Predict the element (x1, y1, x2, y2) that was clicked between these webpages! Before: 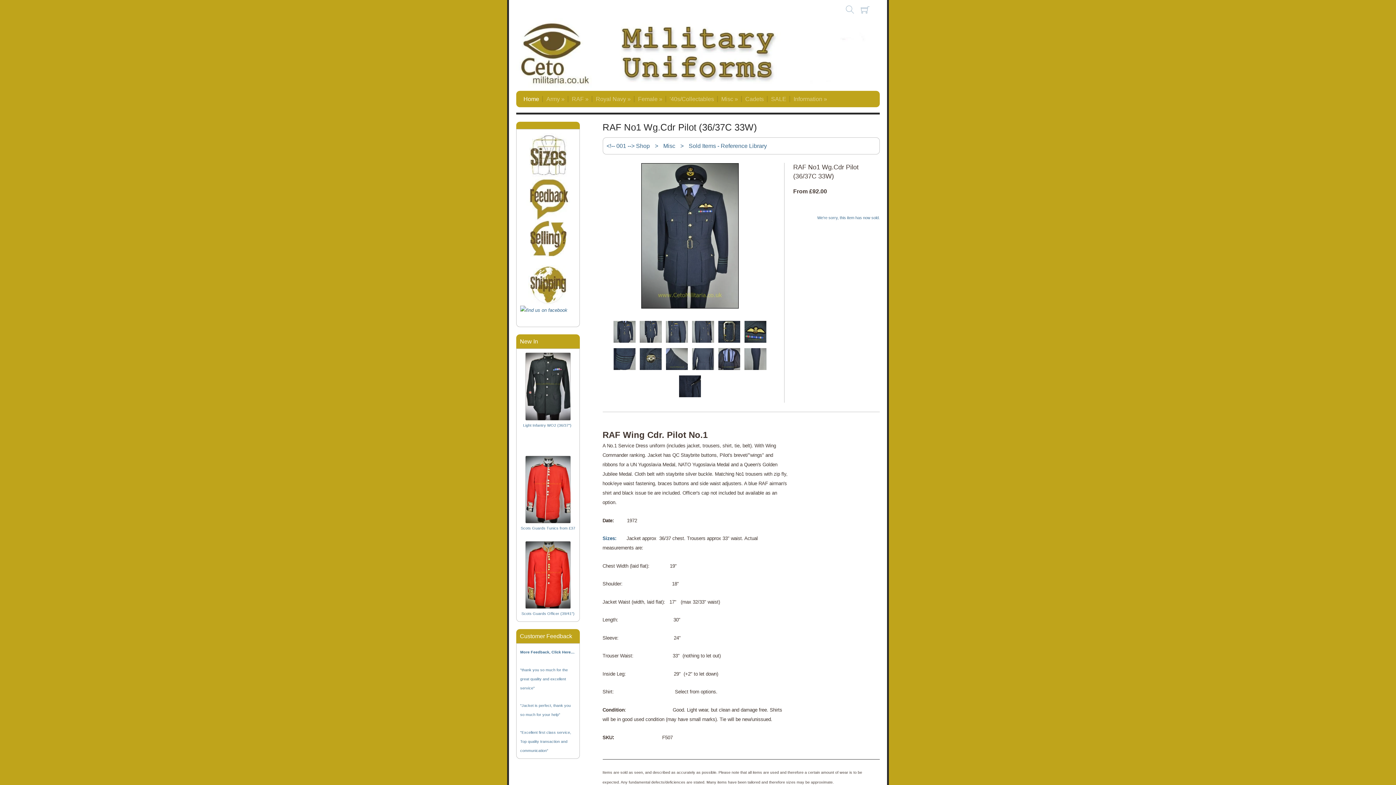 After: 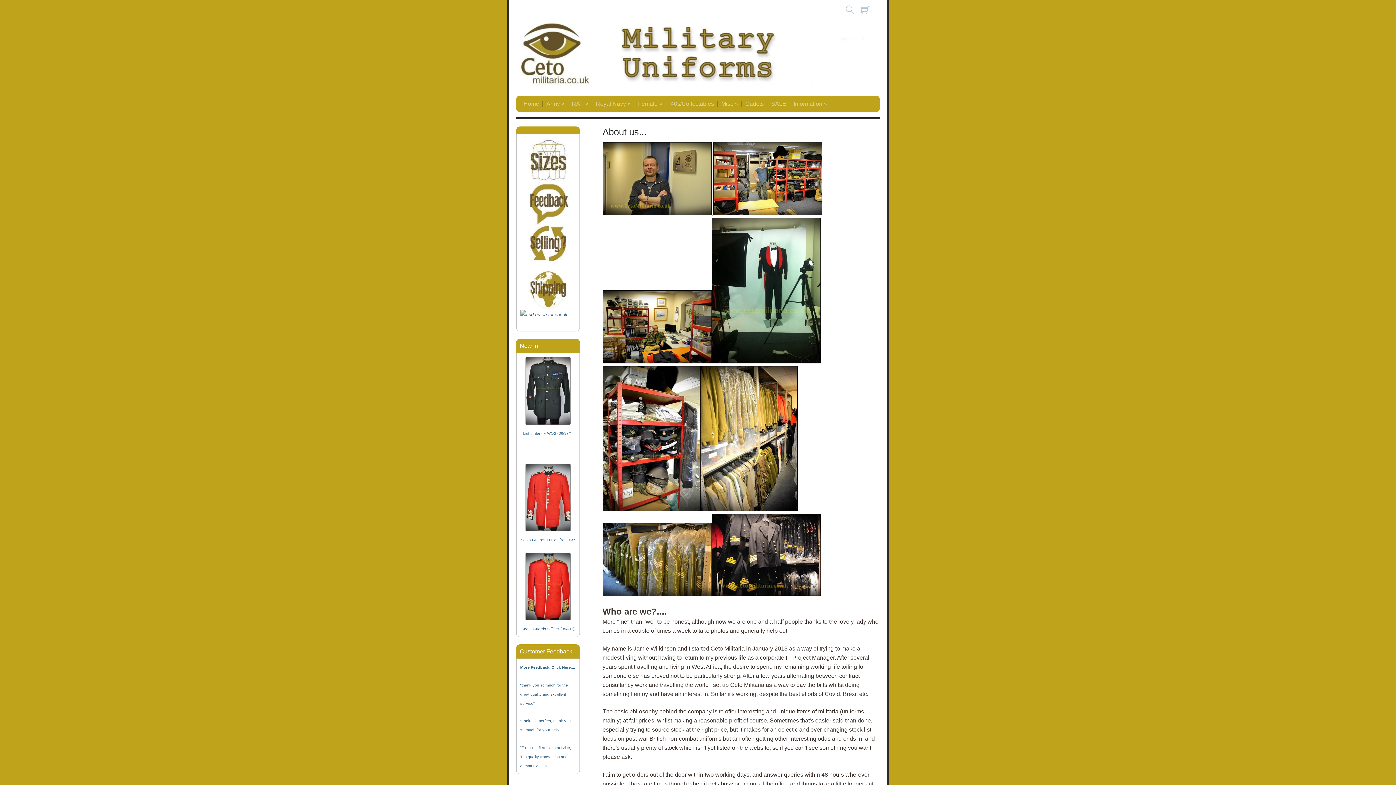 Action: bbox: (520, 649, 575, 655) label: More Feedback, Click Here....